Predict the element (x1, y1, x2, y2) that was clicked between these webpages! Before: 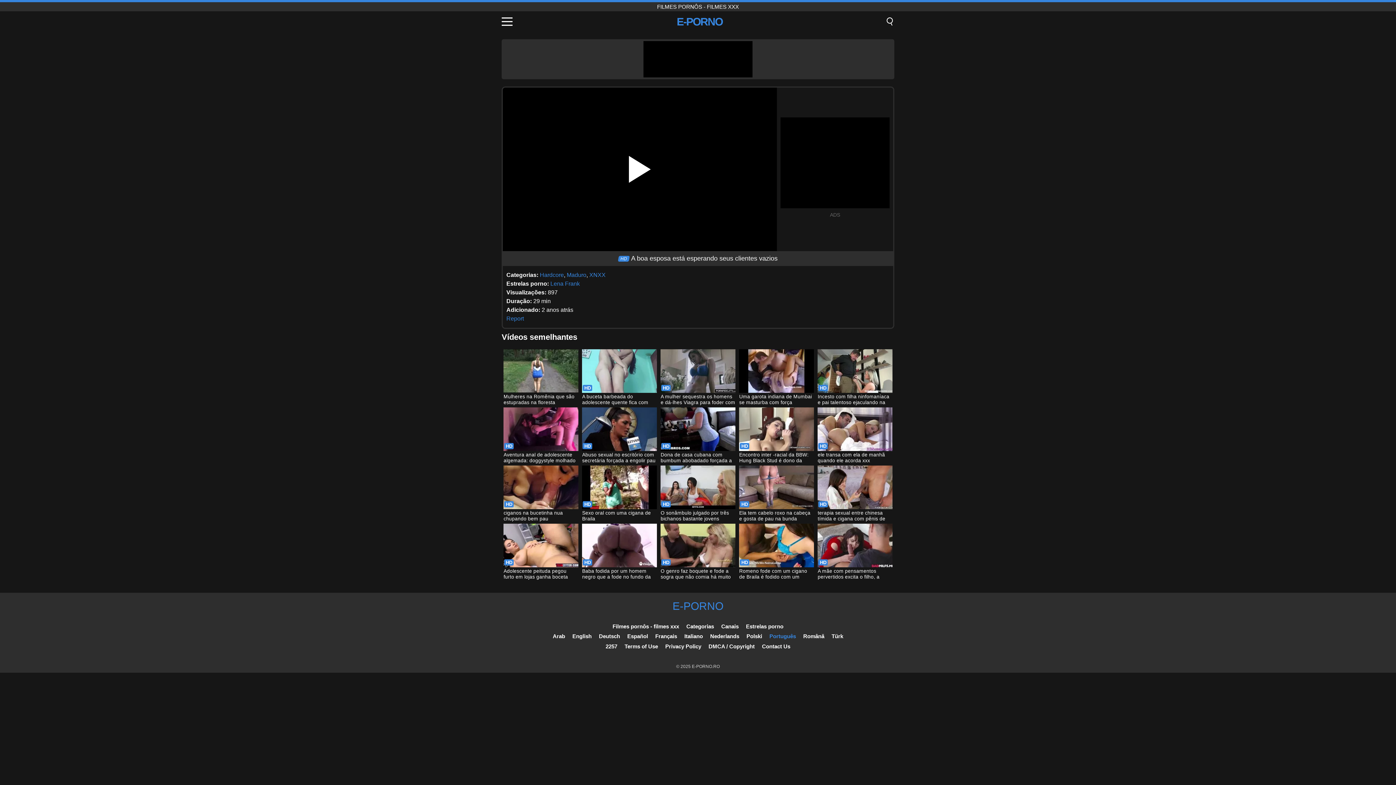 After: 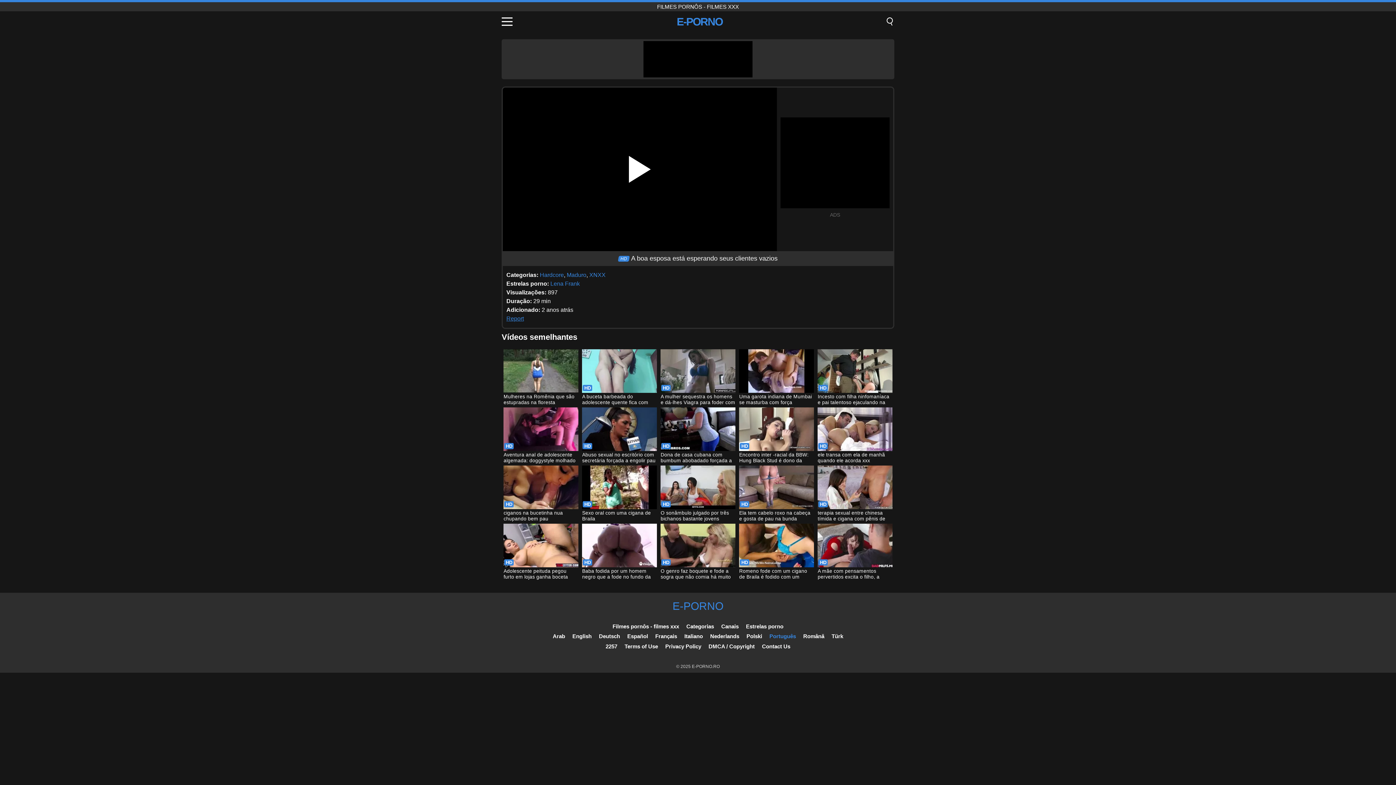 Action: label: Report bbox: (506, 315, 524, 321)